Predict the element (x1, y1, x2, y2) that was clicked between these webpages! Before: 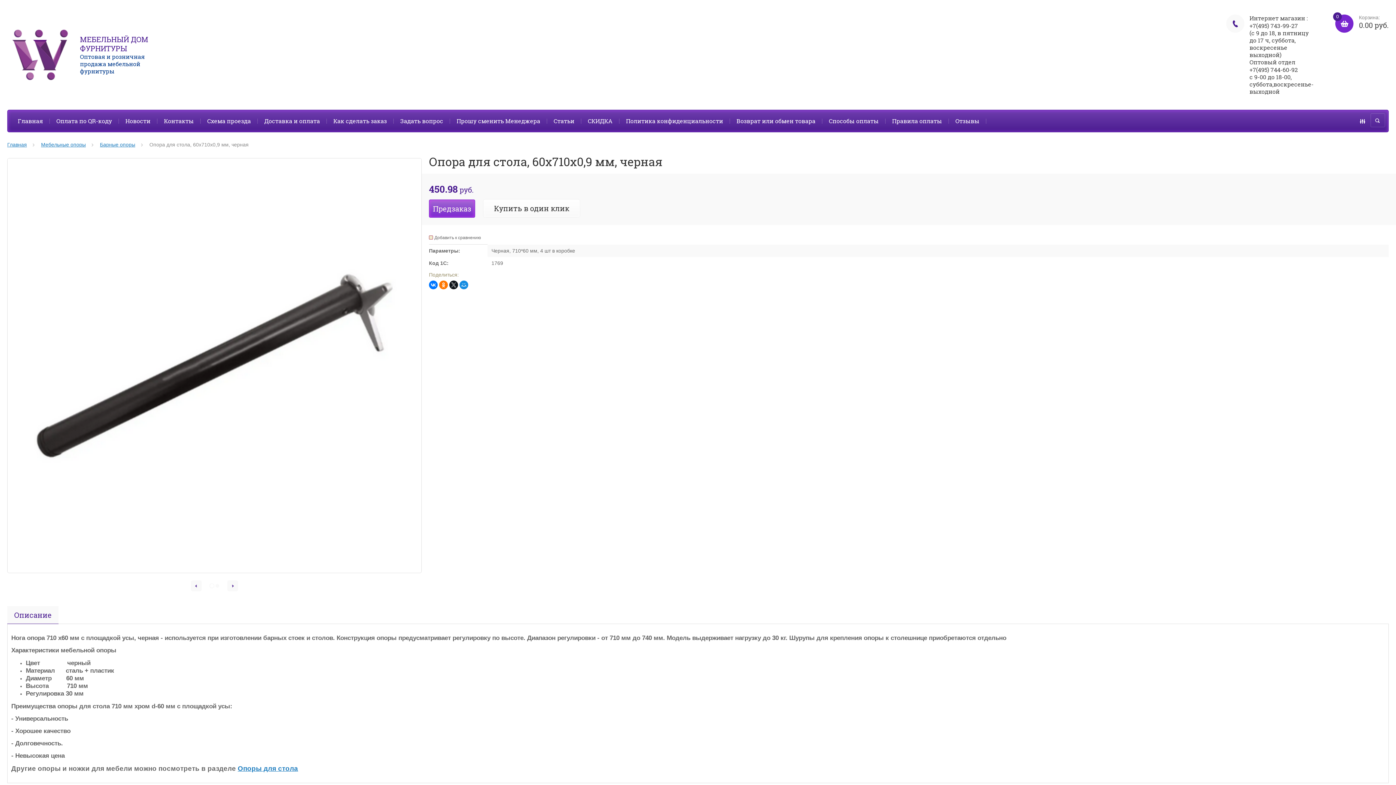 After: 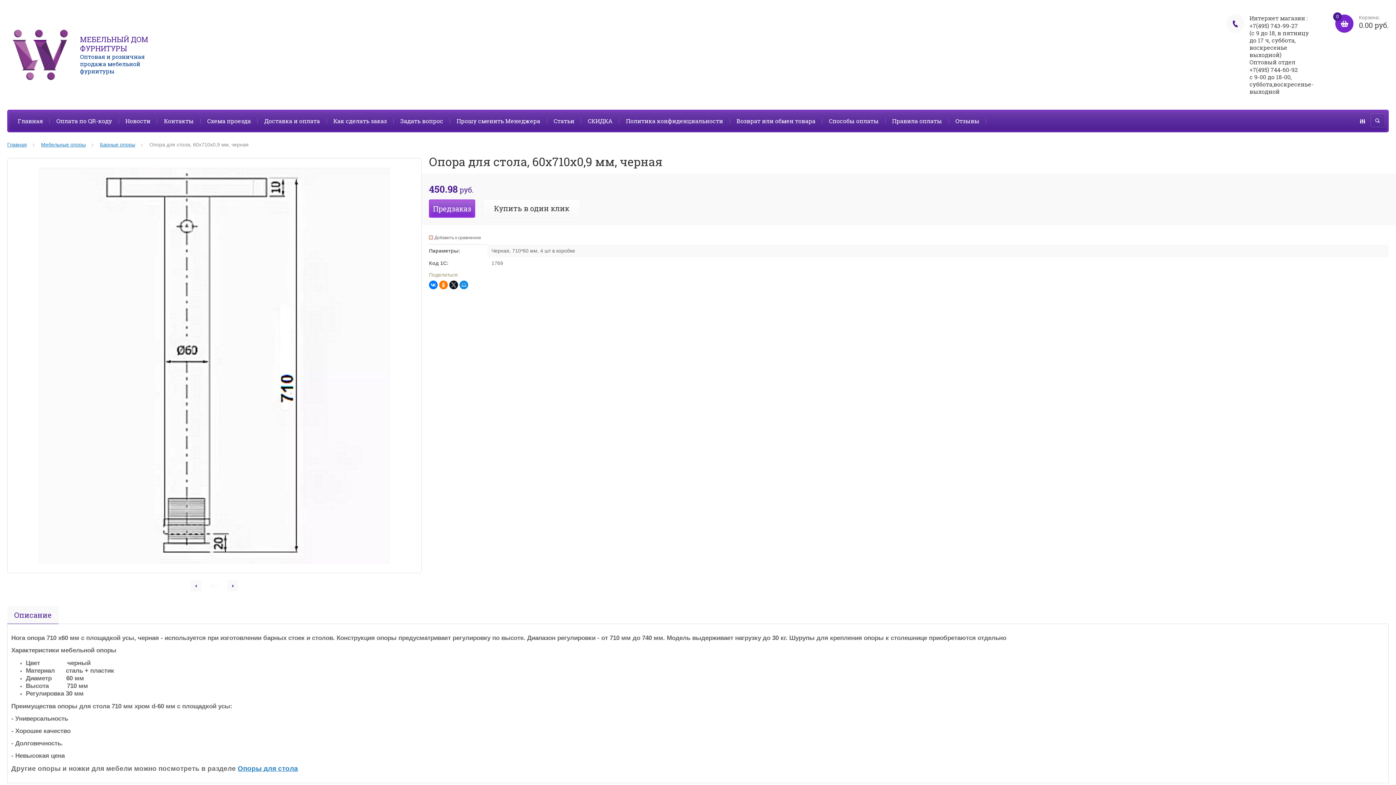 Action: bbox: (1249, 65, 1298, 73) label: +7(495) 744-60-92